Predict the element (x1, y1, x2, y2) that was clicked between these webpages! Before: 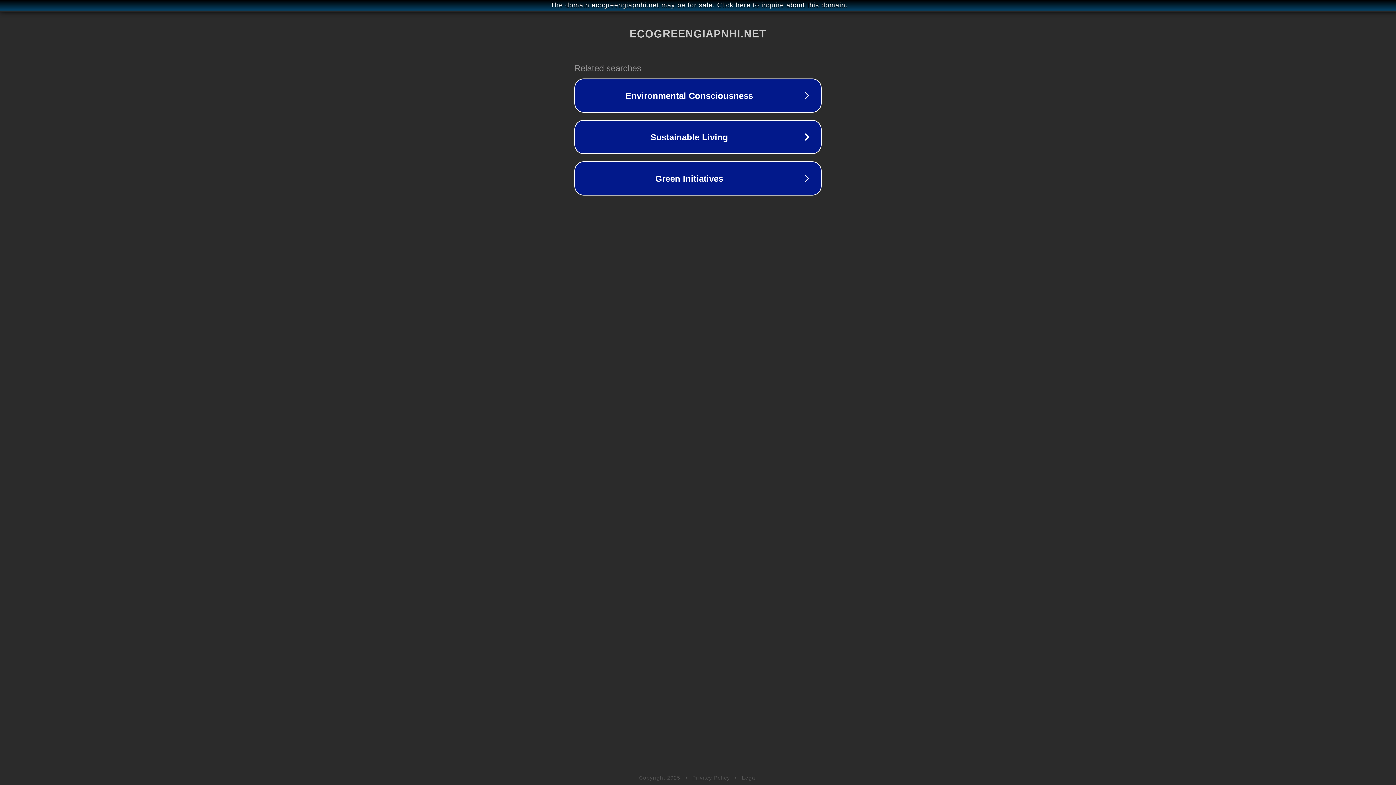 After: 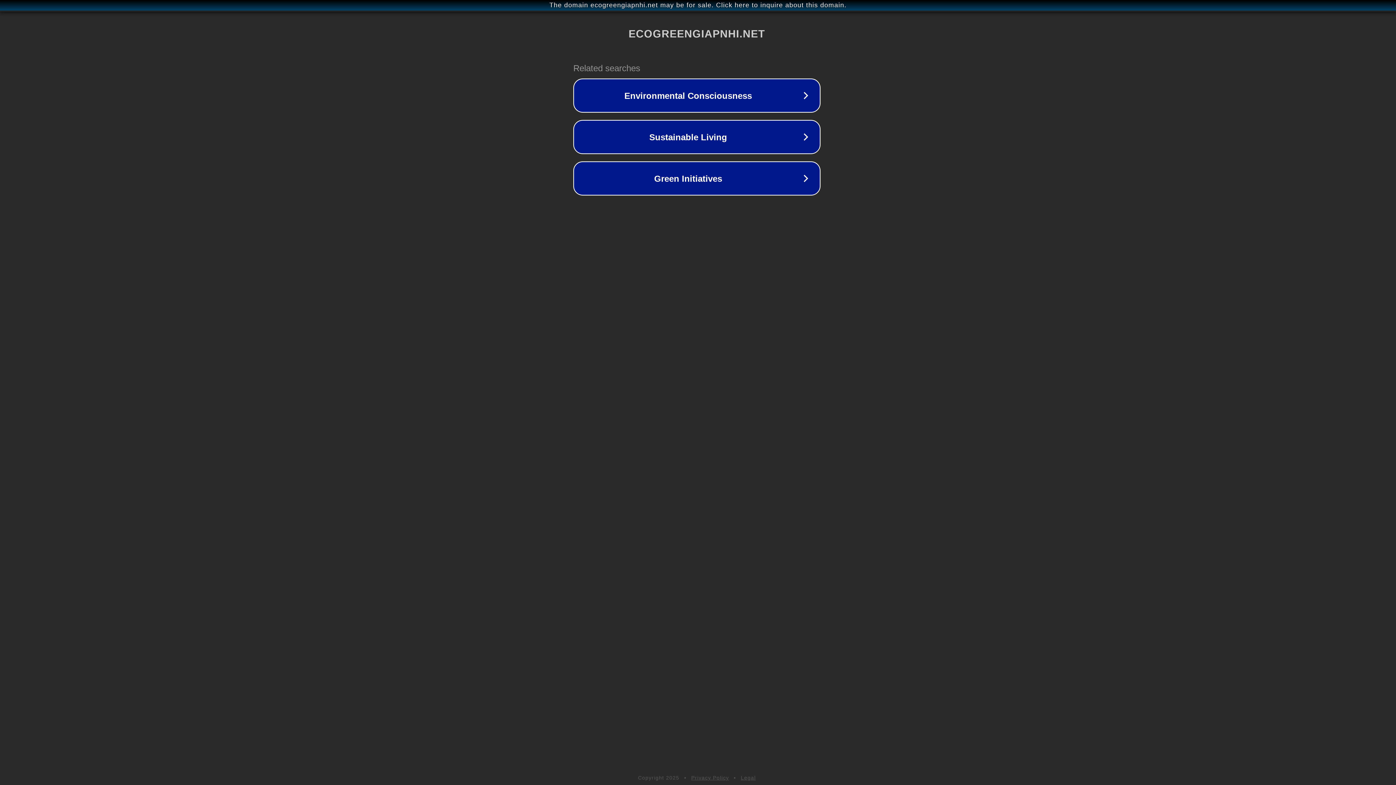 Action: bbox: (1, 1, 1397, 9) label: The domain ecogreengiapnhi.net may be for sale. Click here to inquire about this domain.